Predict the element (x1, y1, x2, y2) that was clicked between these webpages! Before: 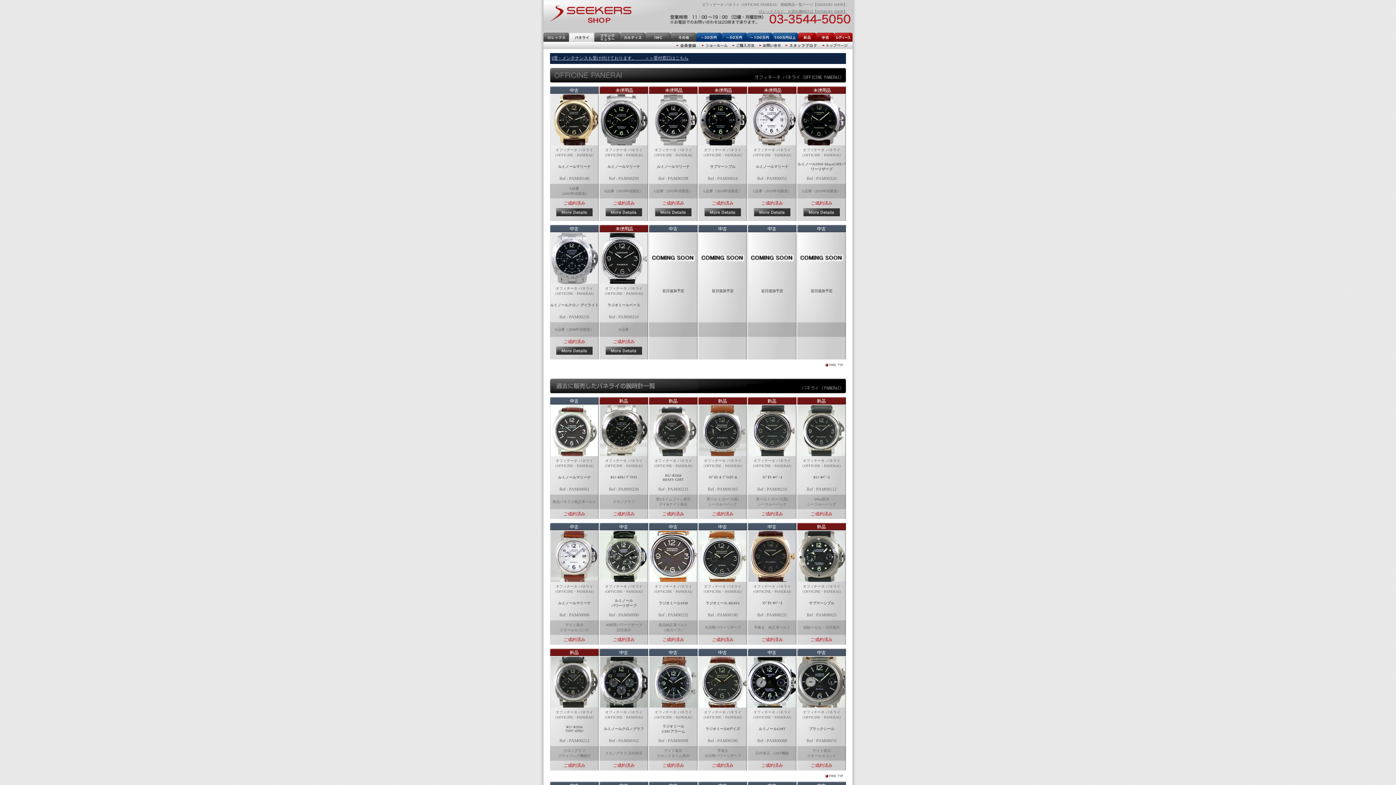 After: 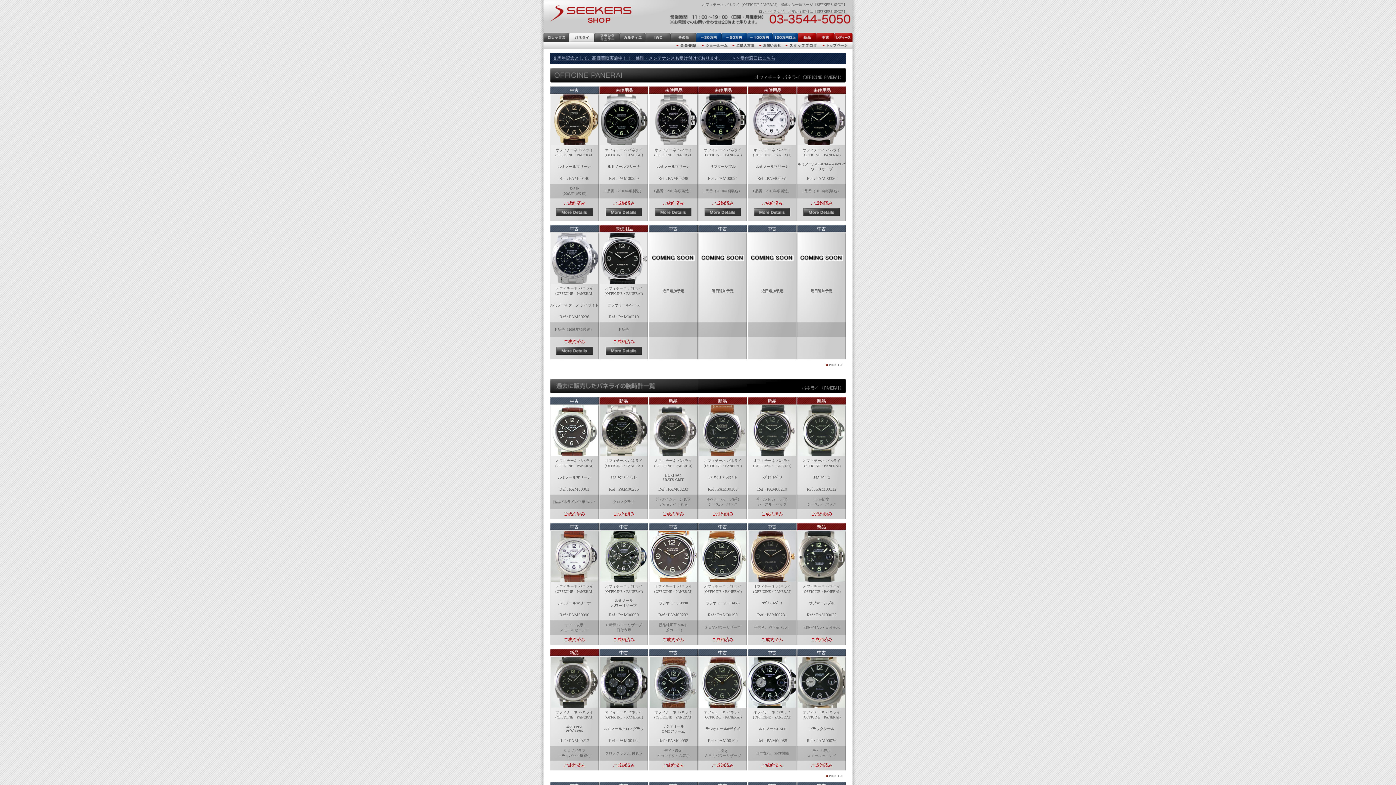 Action: bbox: (600, 452, 647, 457)